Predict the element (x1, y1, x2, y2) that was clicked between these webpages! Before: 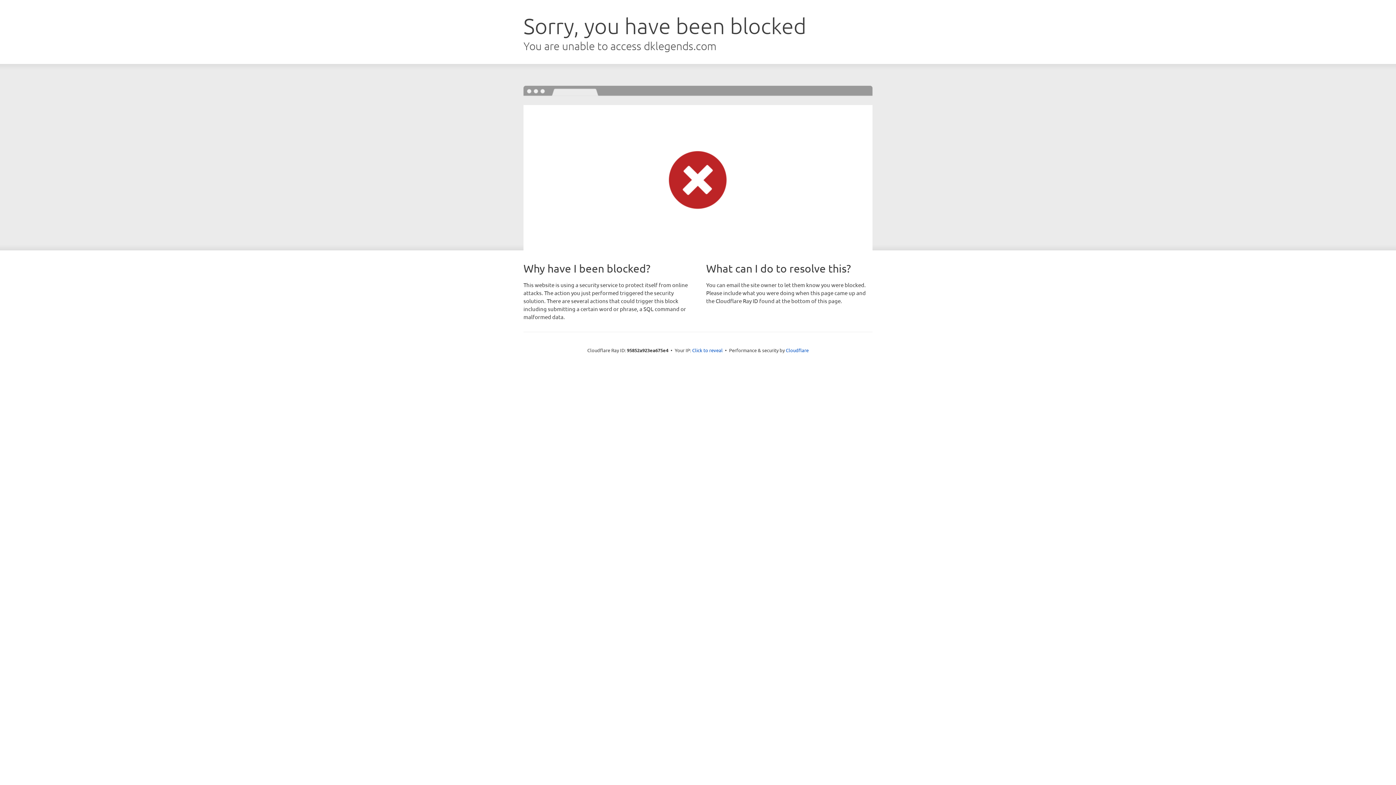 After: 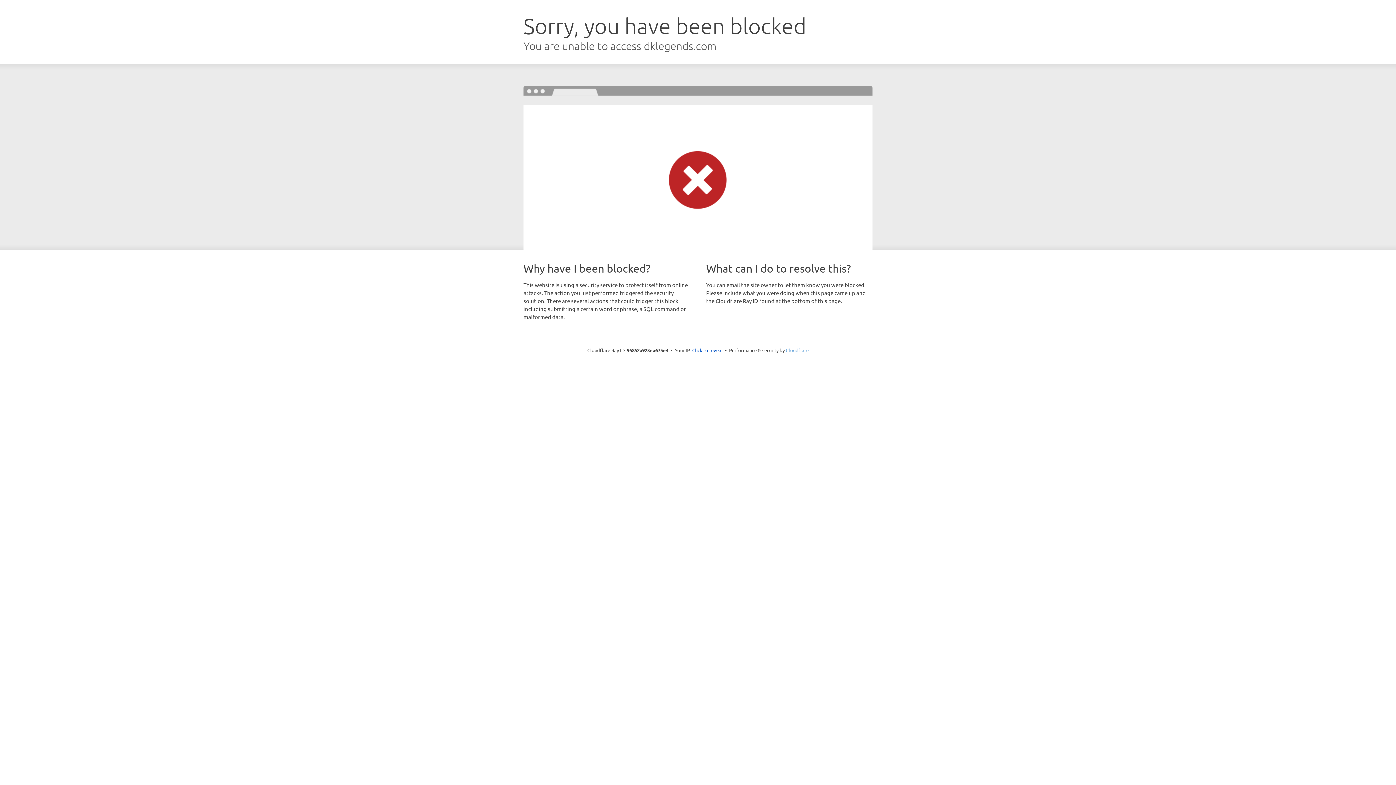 Action: label: Cloudflare bbox: (786, 347, 808, 353)